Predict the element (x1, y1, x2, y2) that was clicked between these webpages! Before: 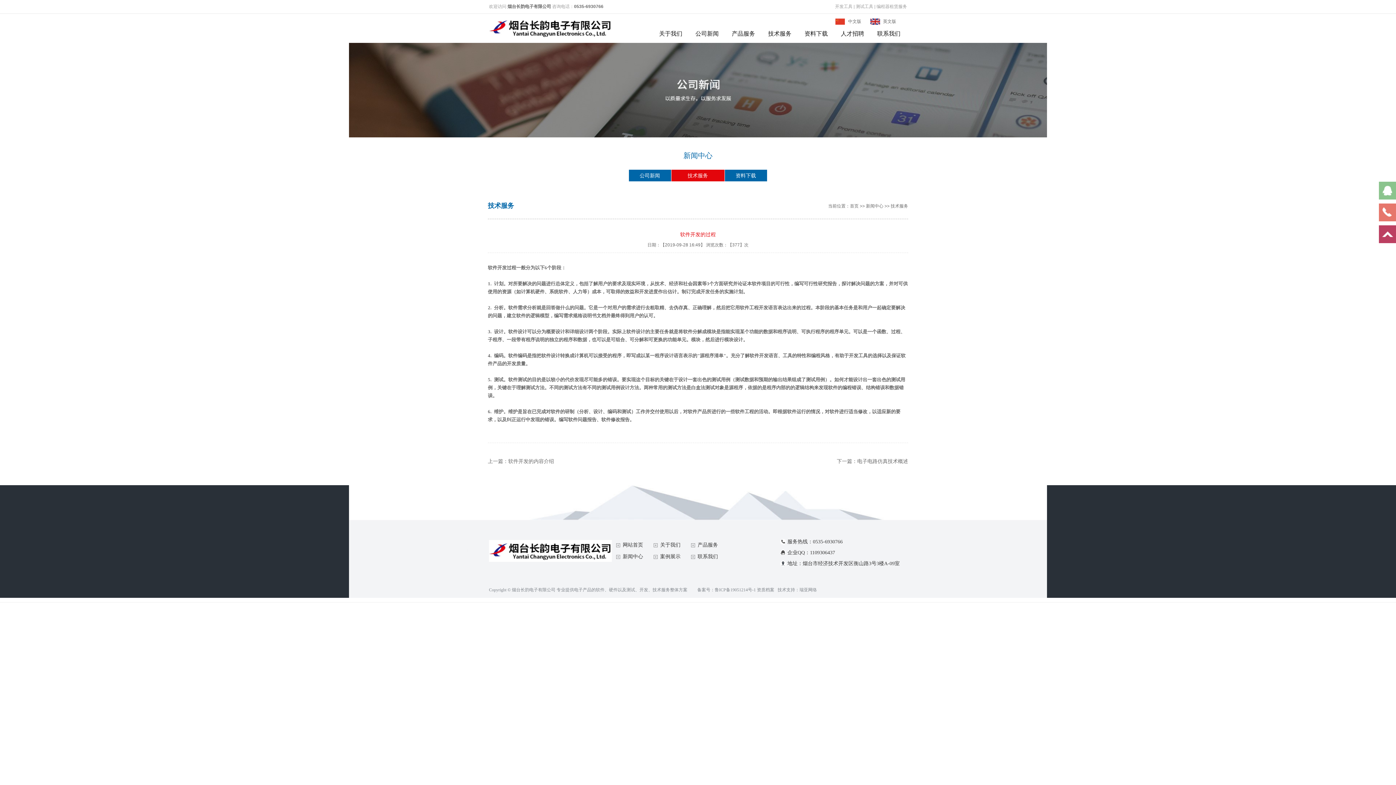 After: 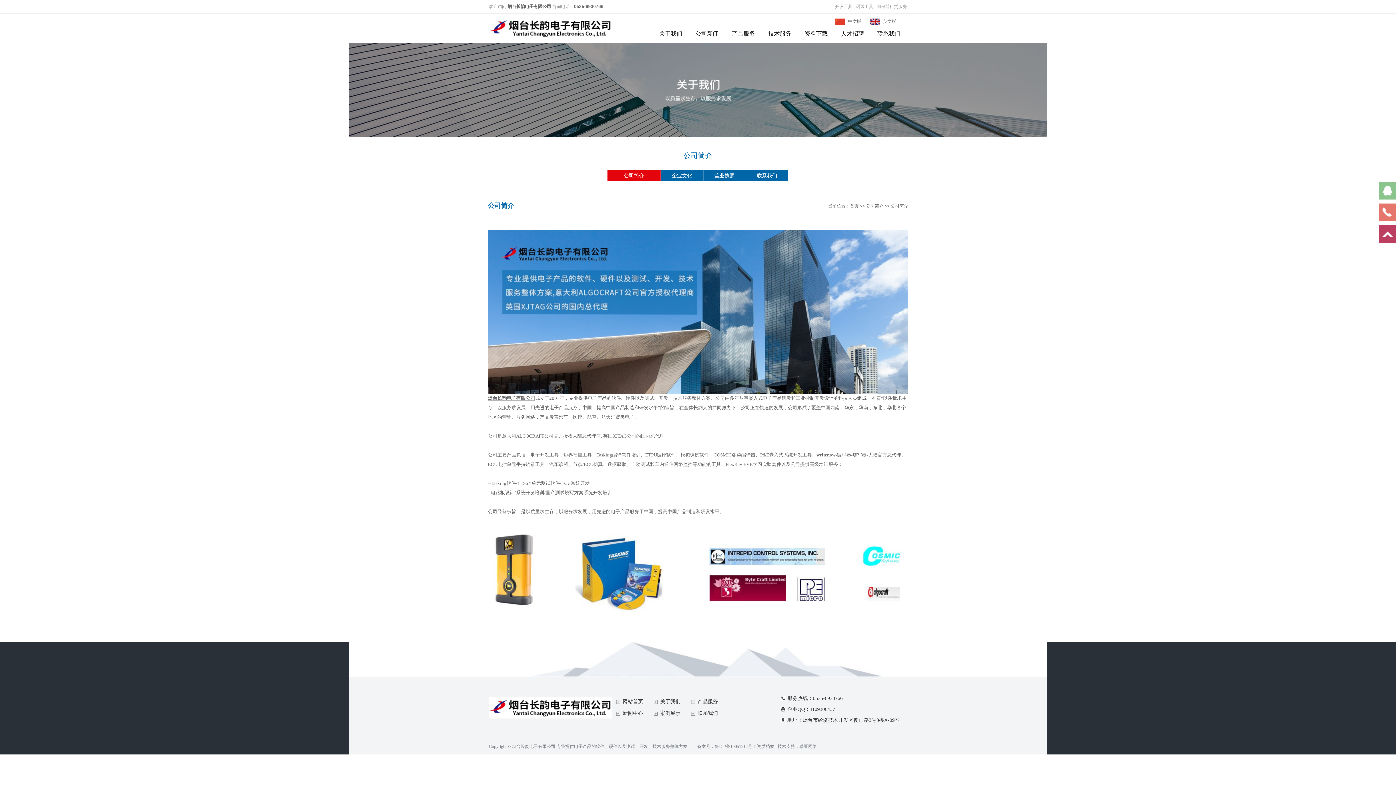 Action: label: 关于我们 bbox: (652, 24, 689, 42)